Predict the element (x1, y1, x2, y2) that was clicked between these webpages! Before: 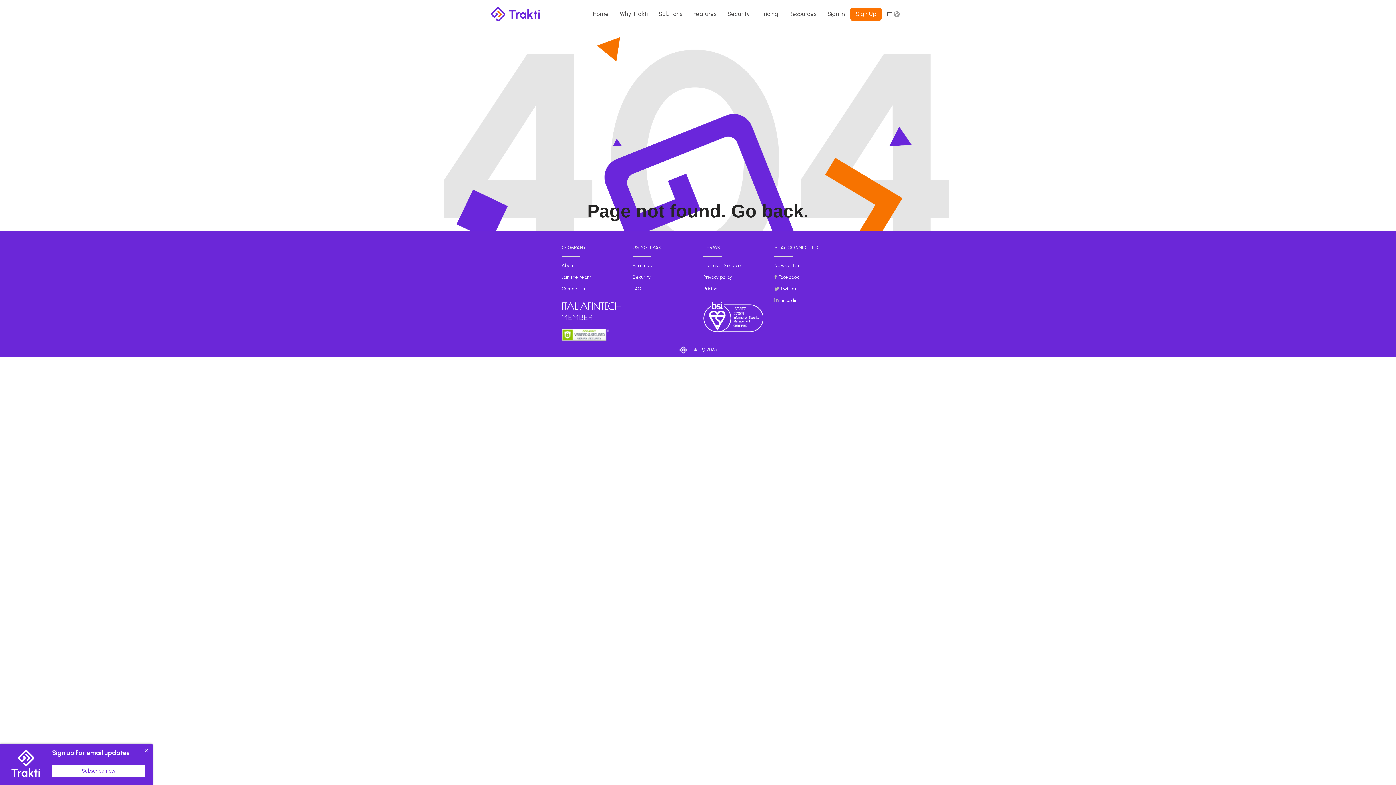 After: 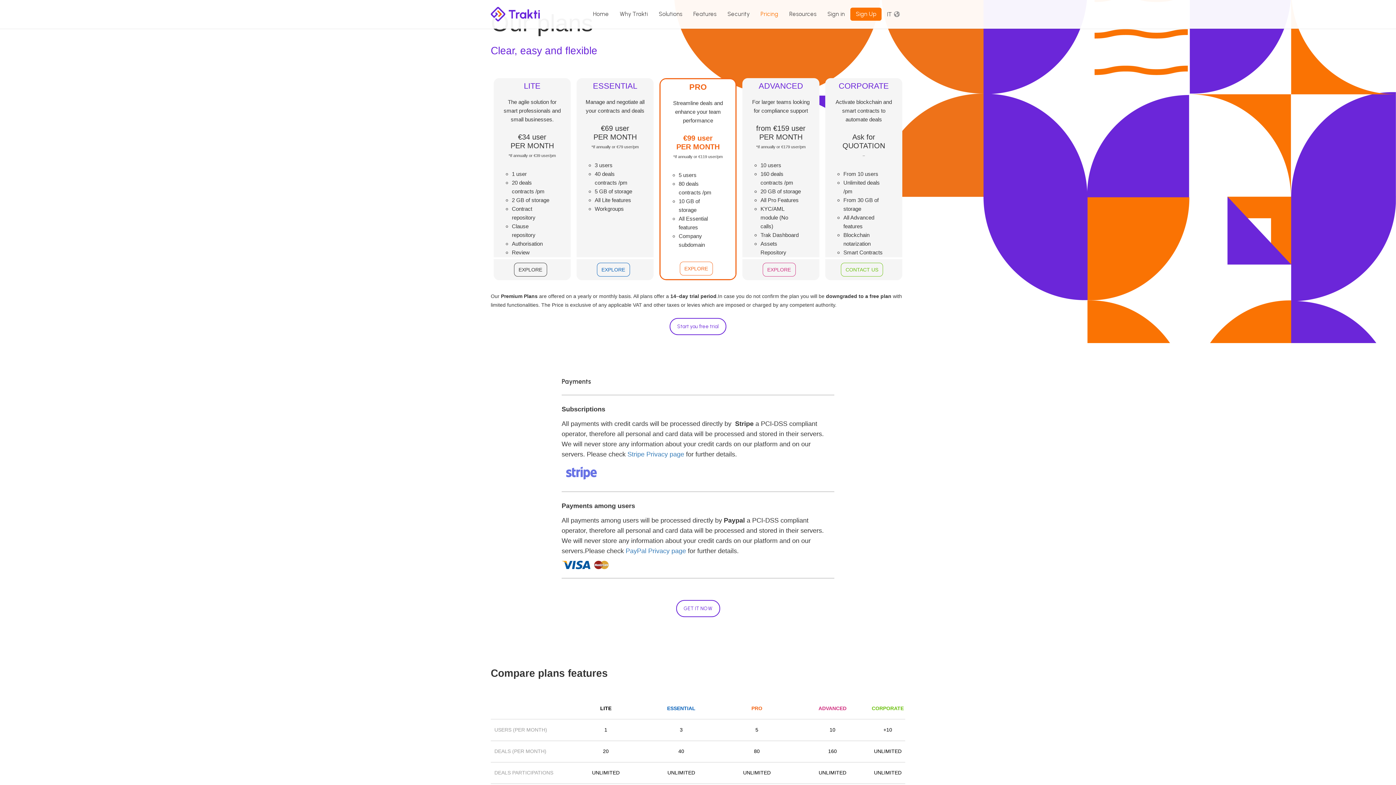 Action: label: Pricing bbox: (755, 0, 784, 28)